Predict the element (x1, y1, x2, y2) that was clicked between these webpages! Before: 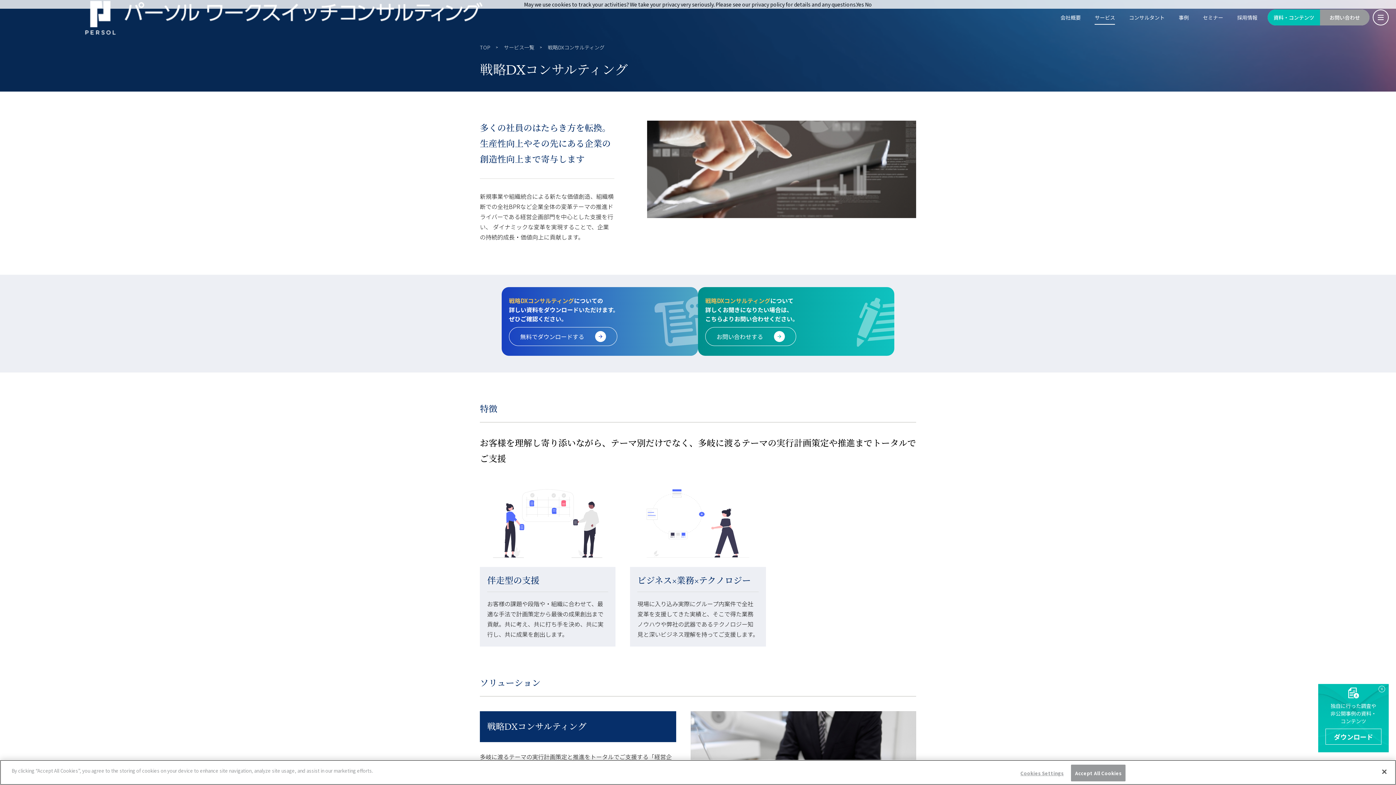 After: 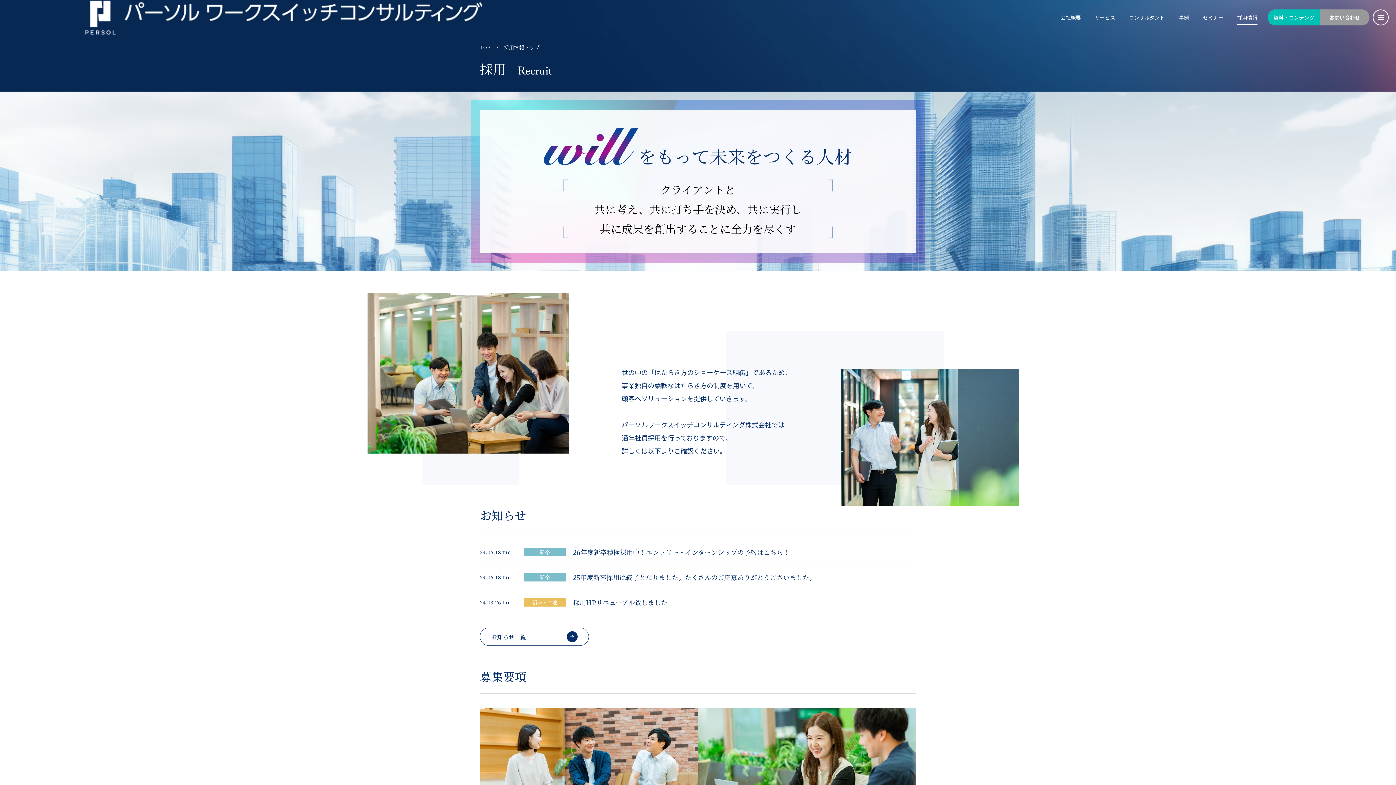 Action: label: 採用情報 bbox: (1237, 13, 1257, 21)